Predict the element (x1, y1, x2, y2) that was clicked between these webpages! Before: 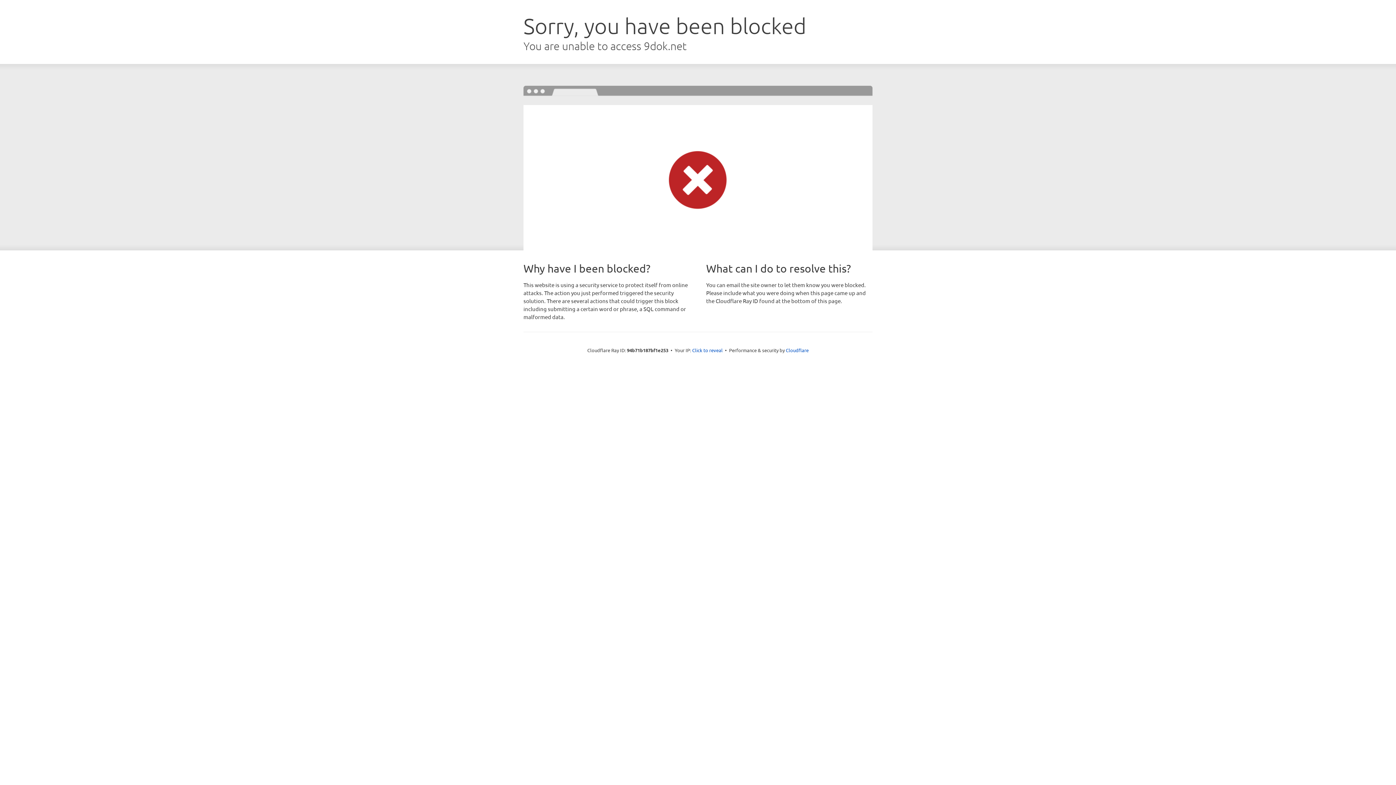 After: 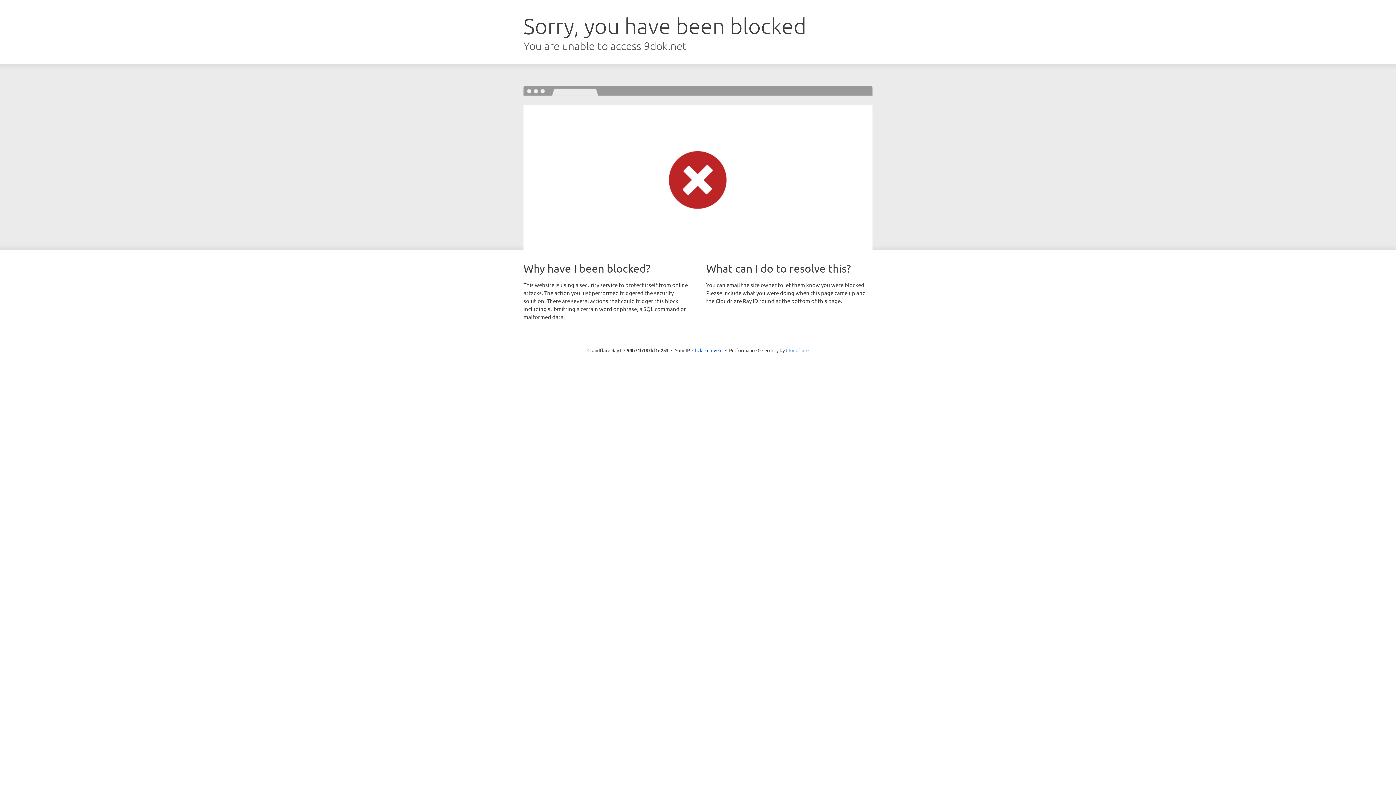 Action: bbox: (786, 347, 808, 353) label: Cloudflare